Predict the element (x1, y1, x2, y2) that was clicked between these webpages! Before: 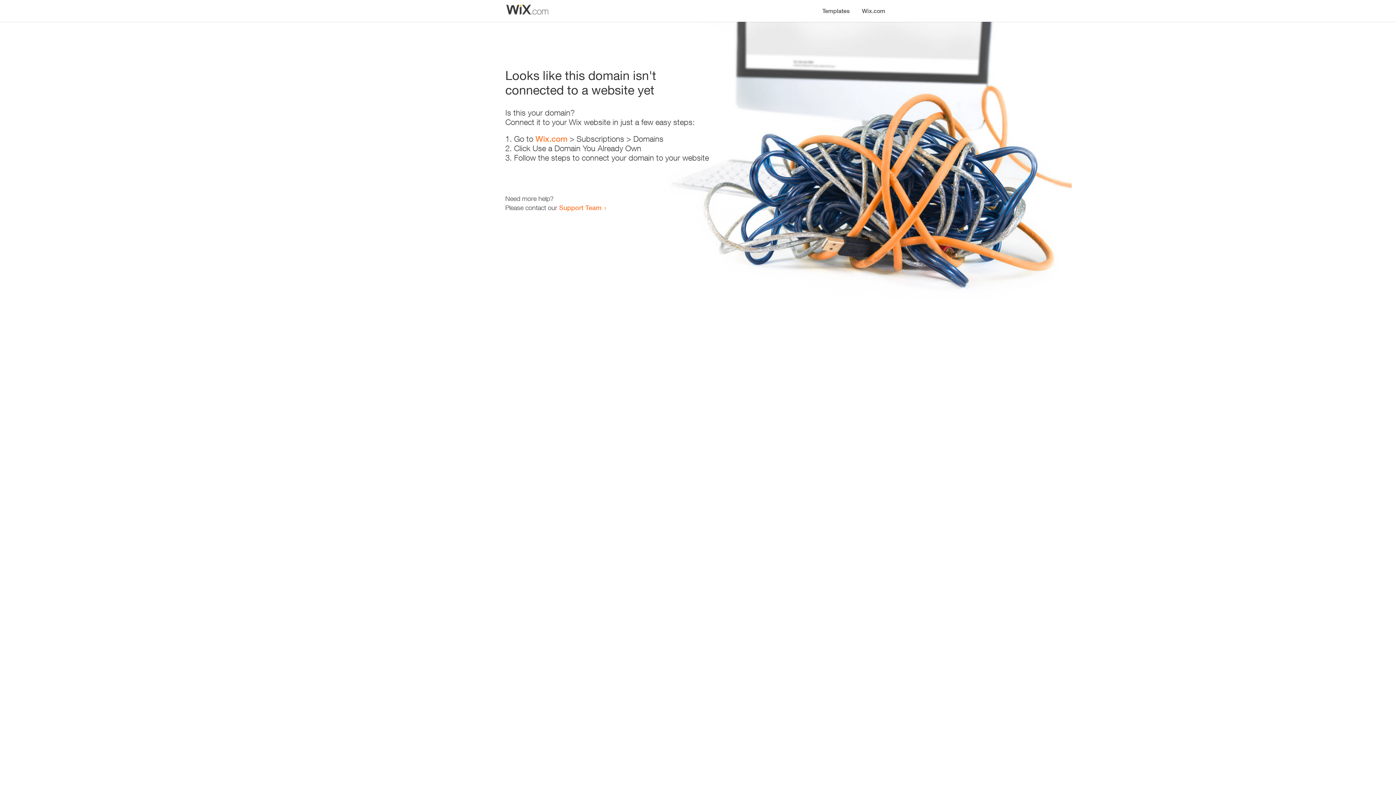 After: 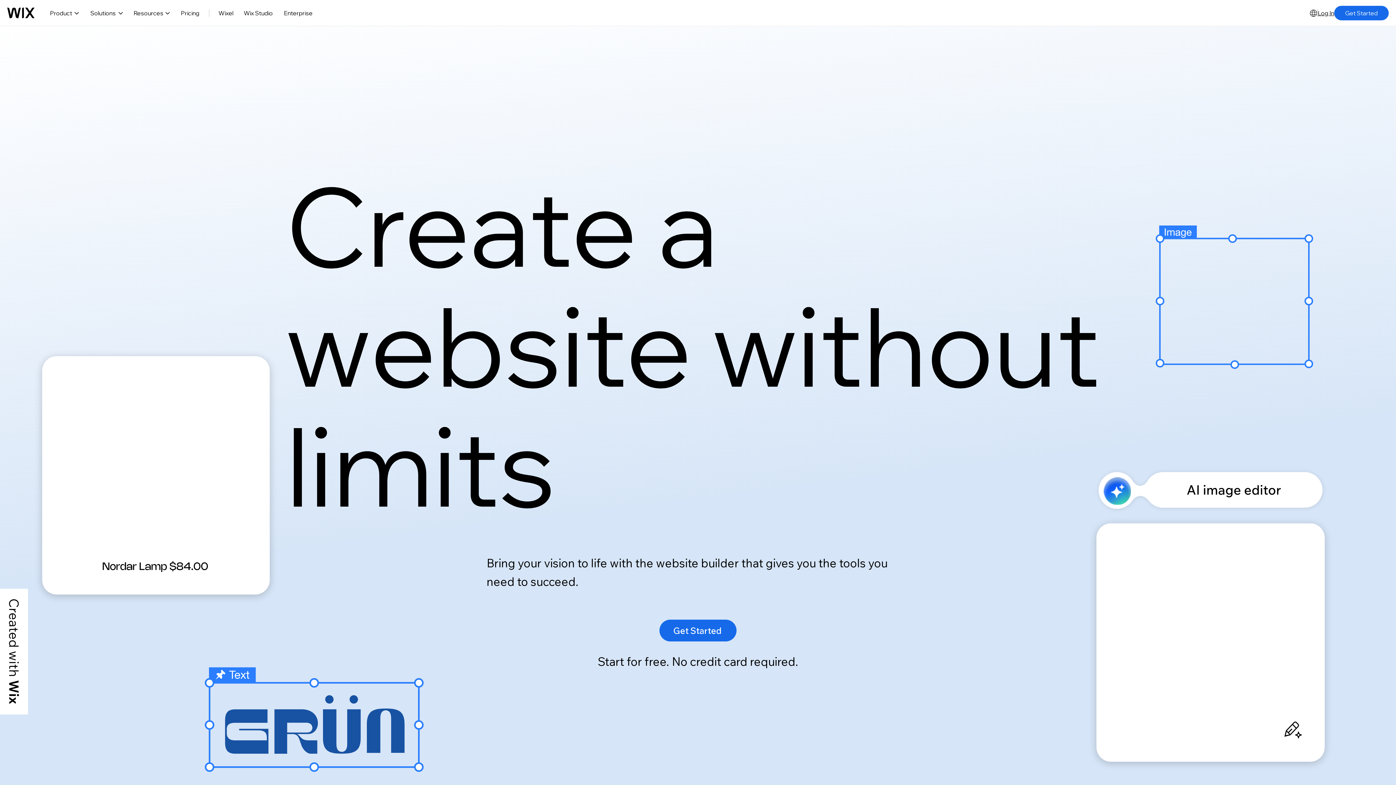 Action: bbox: (856, 0, 890, 14) label: Wix.com